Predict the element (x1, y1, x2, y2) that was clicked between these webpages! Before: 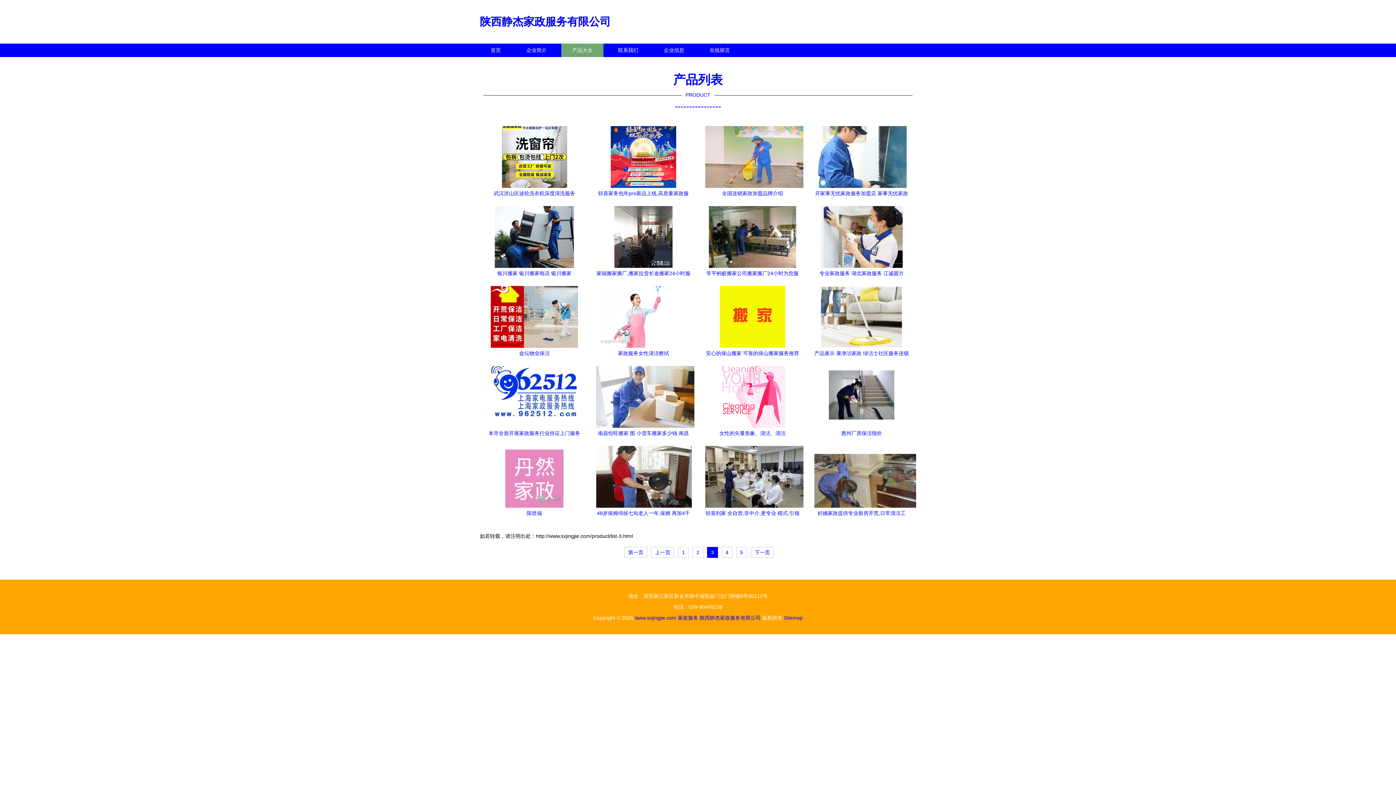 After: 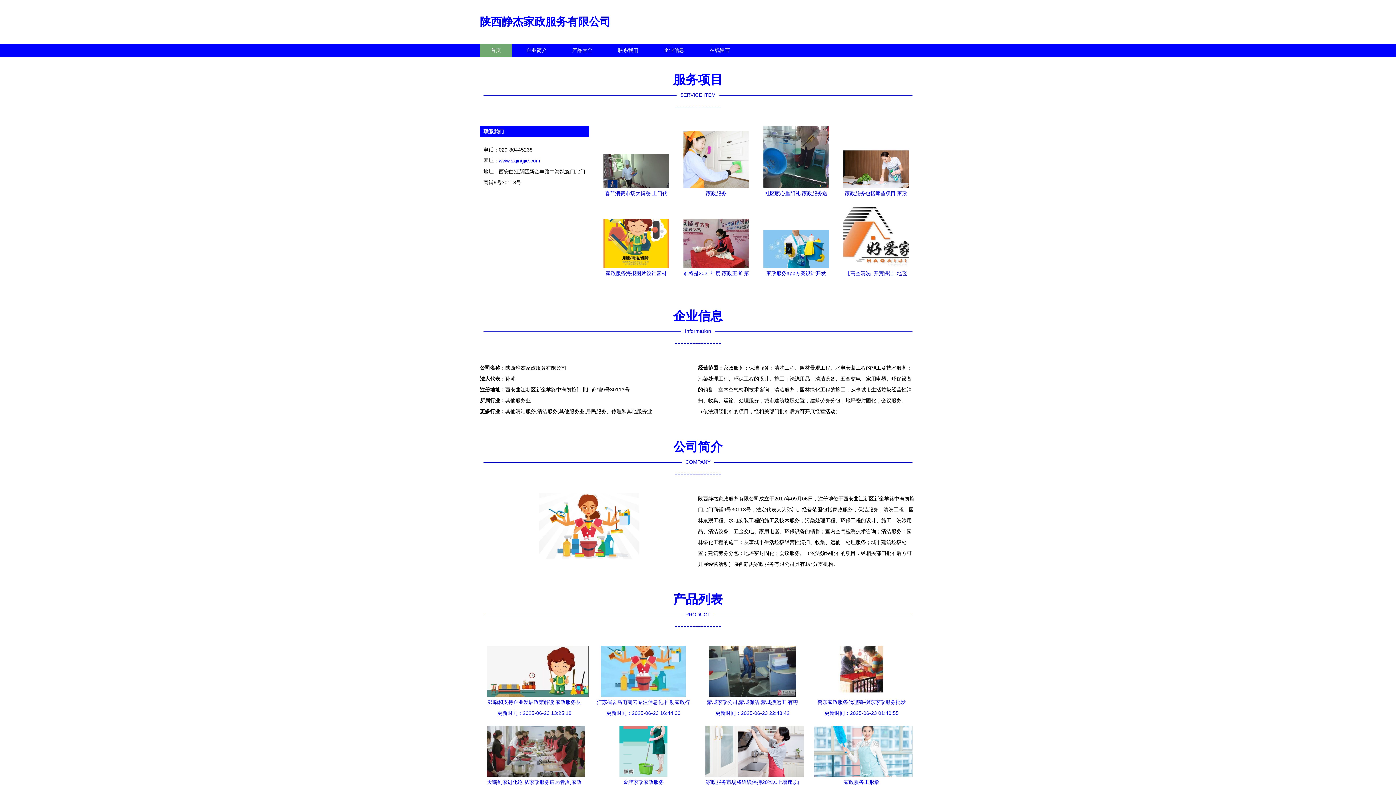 Action: bbox: (480, 15, 610, 27) label: 陕西静杰家政服务有限公司